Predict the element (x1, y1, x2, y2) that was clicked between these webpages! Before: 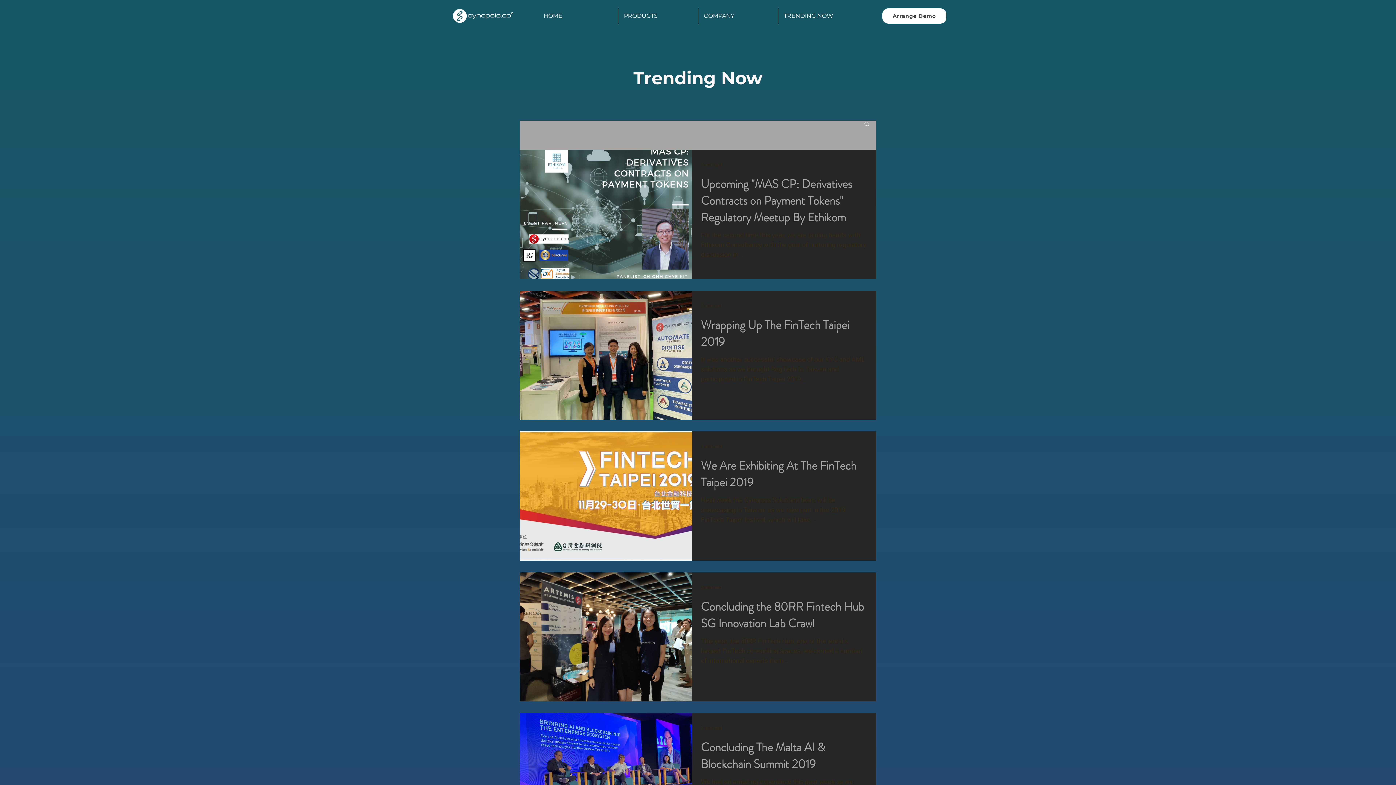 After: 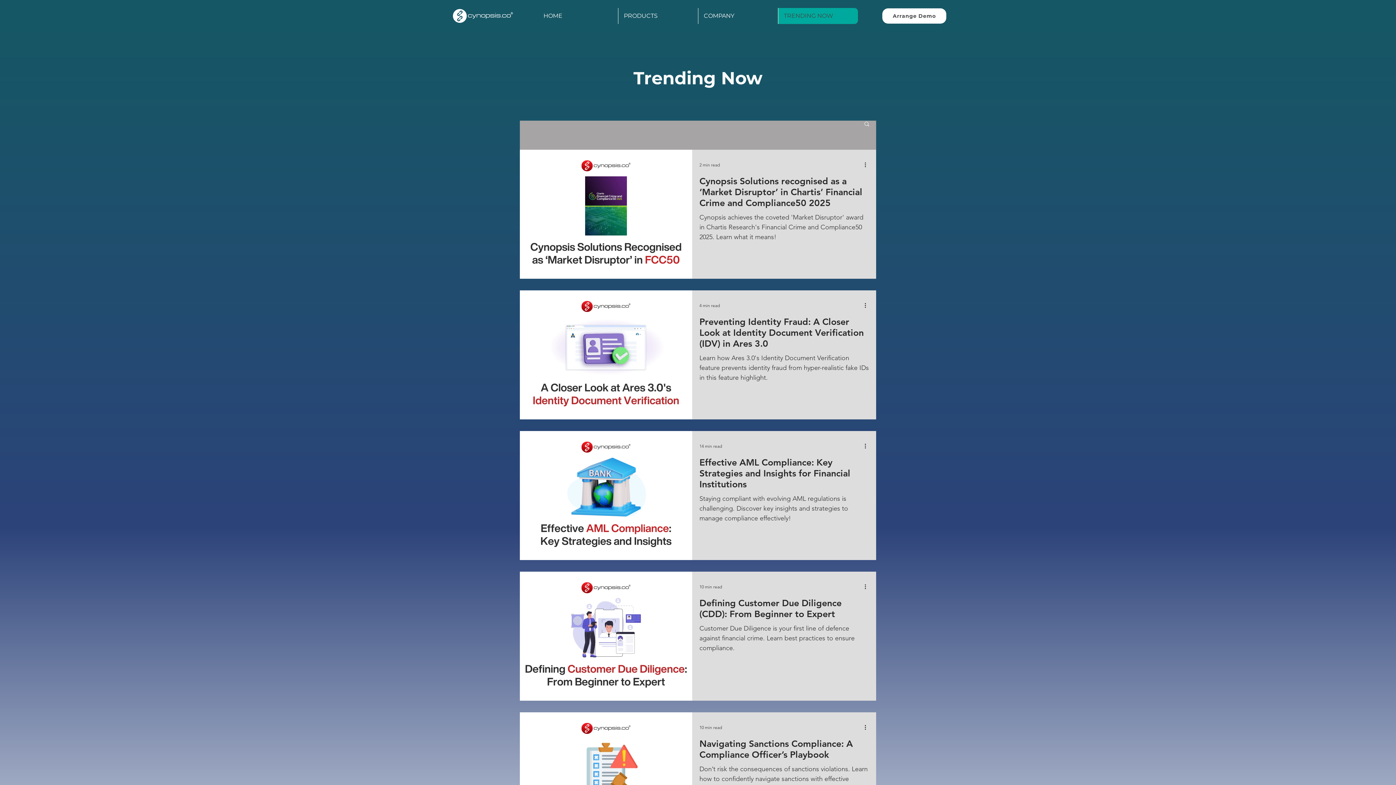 Action: bbox: (778, 8, 858, 24) label: TRENDING NOW